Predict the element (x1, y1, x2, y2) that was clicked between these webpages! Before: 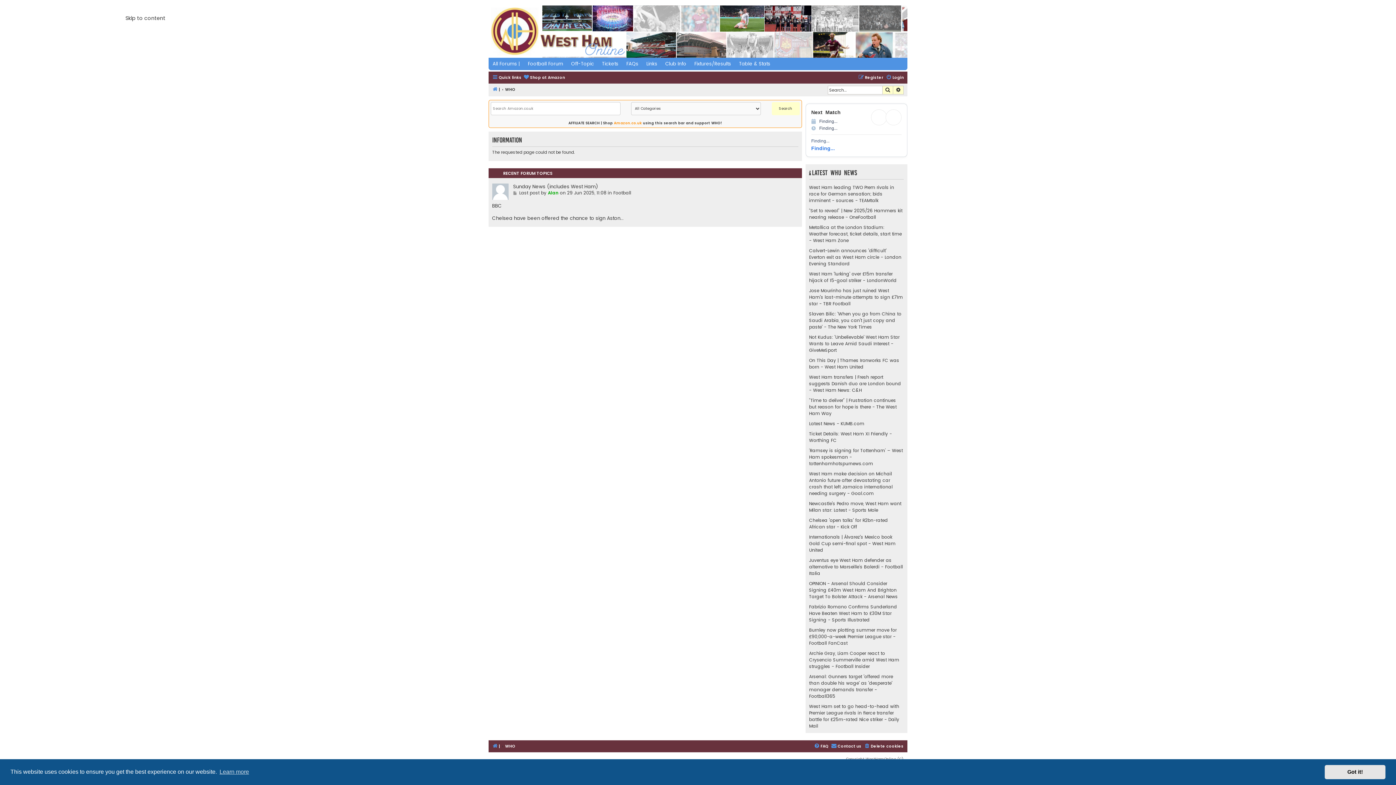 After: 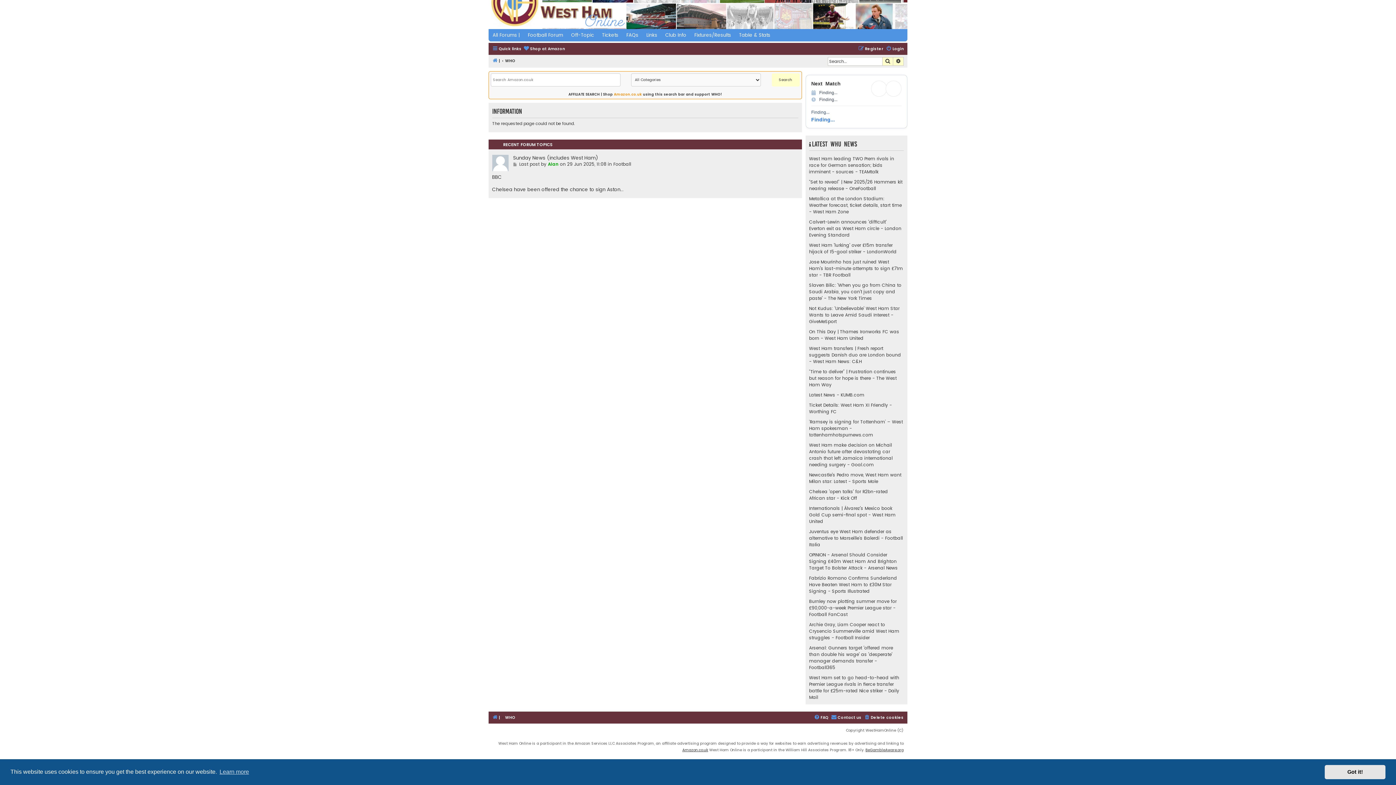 Action: label: Skip to content bbox: (125, 15, 165, 21)